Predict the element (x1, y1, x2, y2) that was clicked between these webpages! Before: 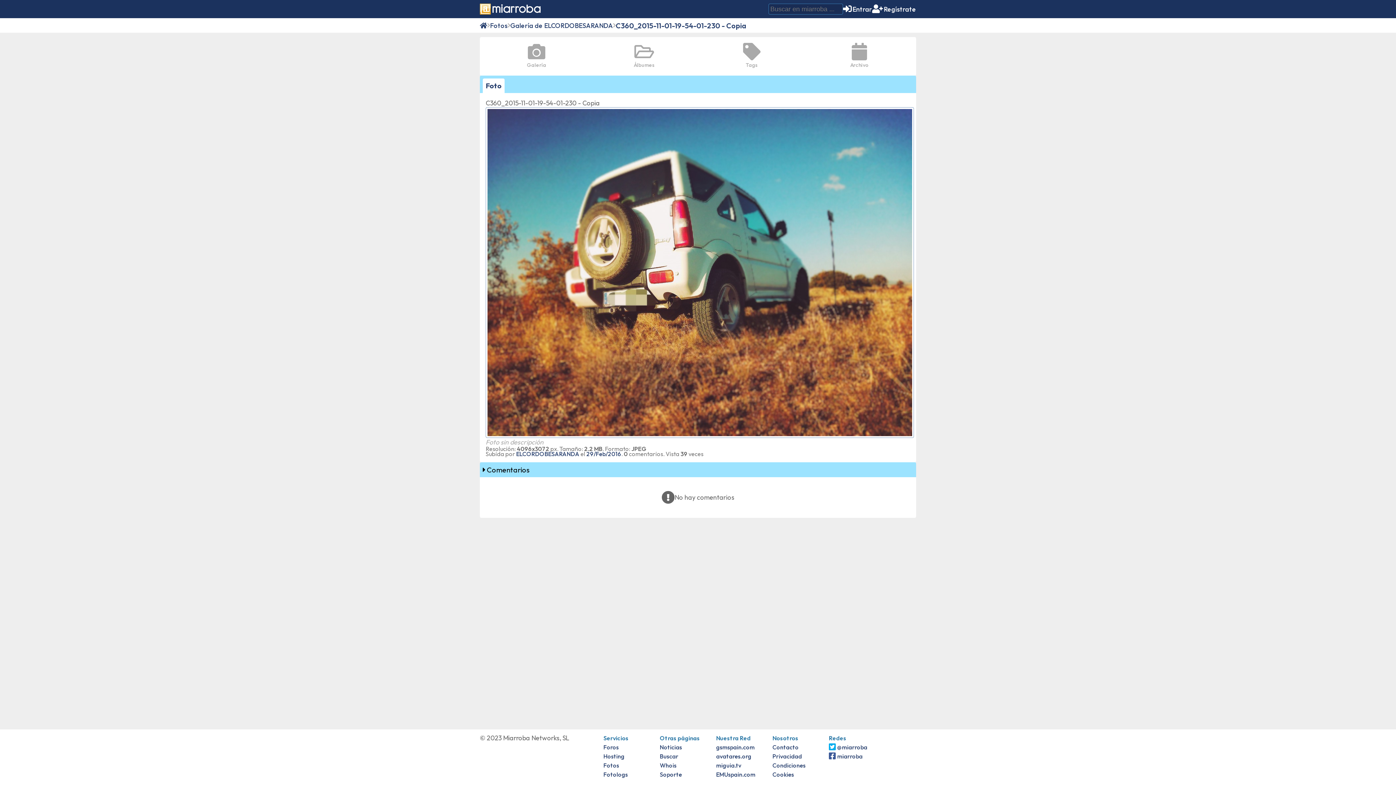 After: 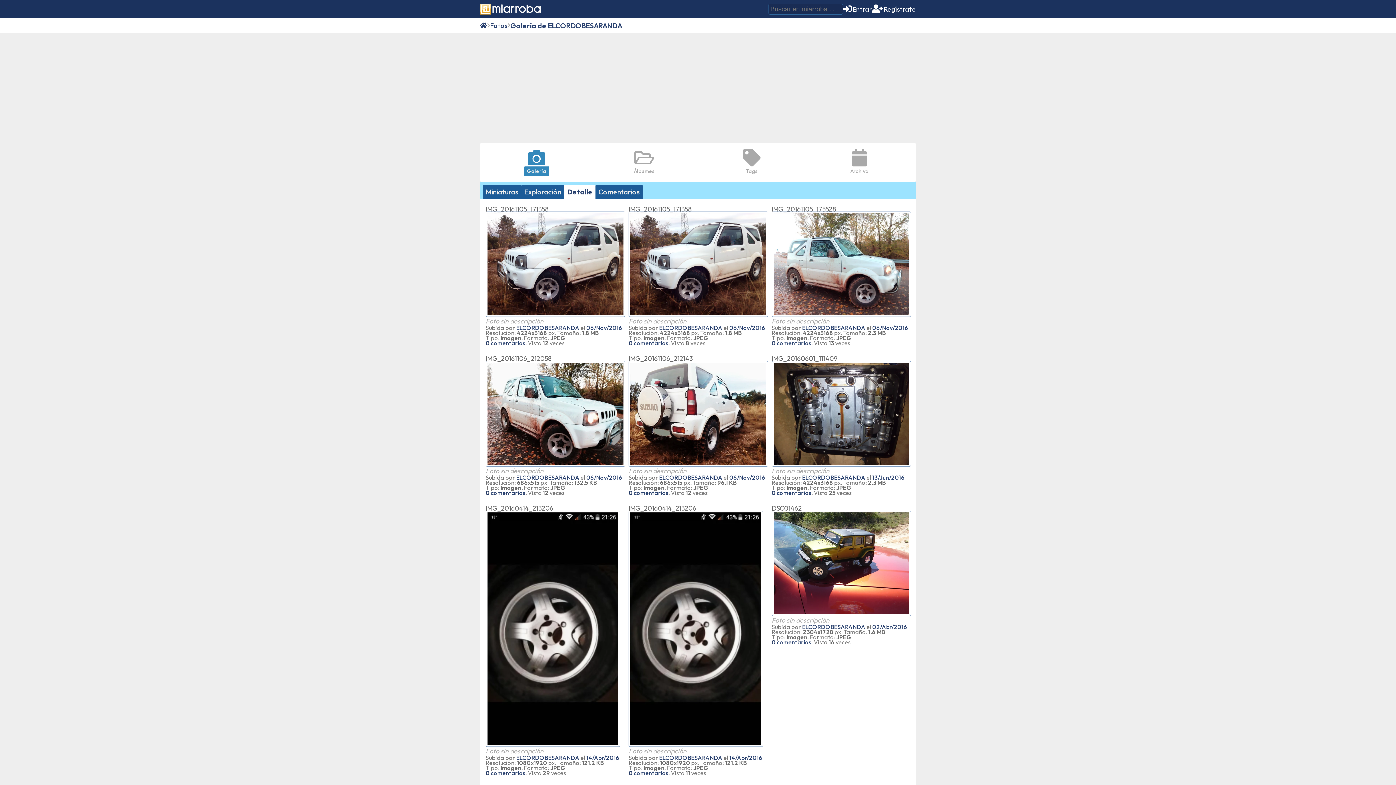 Action: bbox: (510, 21, 613, 29) label: Galería de ELCORDOBESARANDA